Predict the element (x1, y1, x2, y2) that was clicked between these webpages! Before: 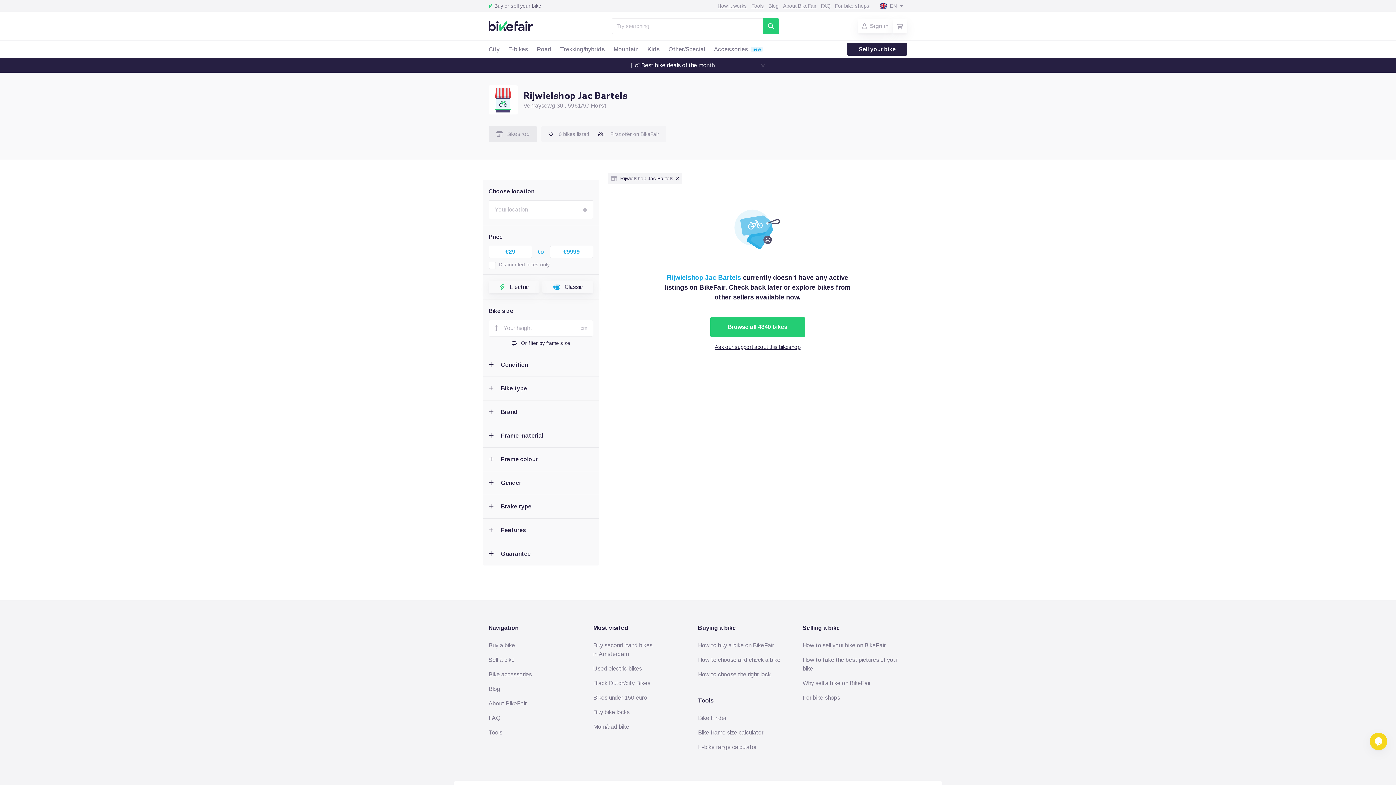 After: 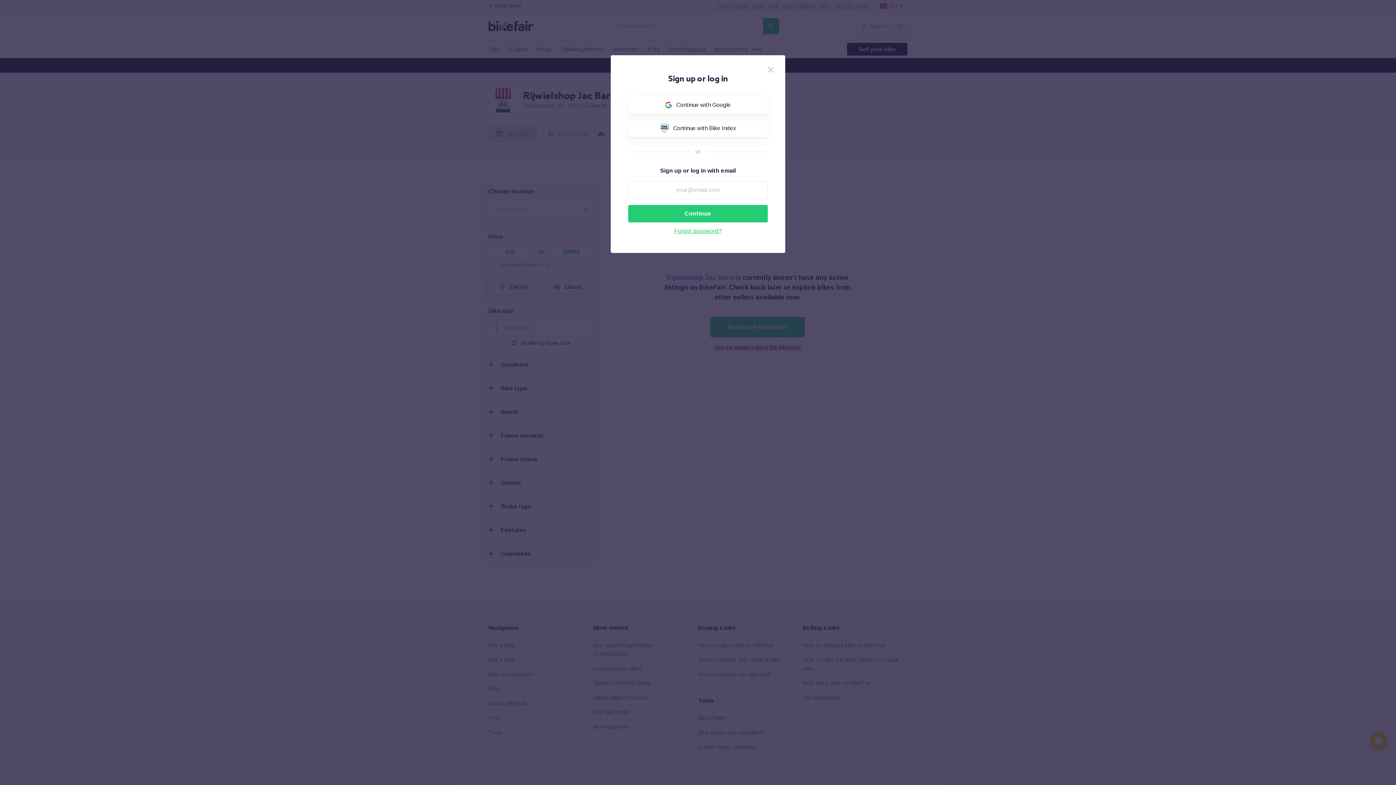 Action: bbox: (857, 18, 893, 33) label: Sign in